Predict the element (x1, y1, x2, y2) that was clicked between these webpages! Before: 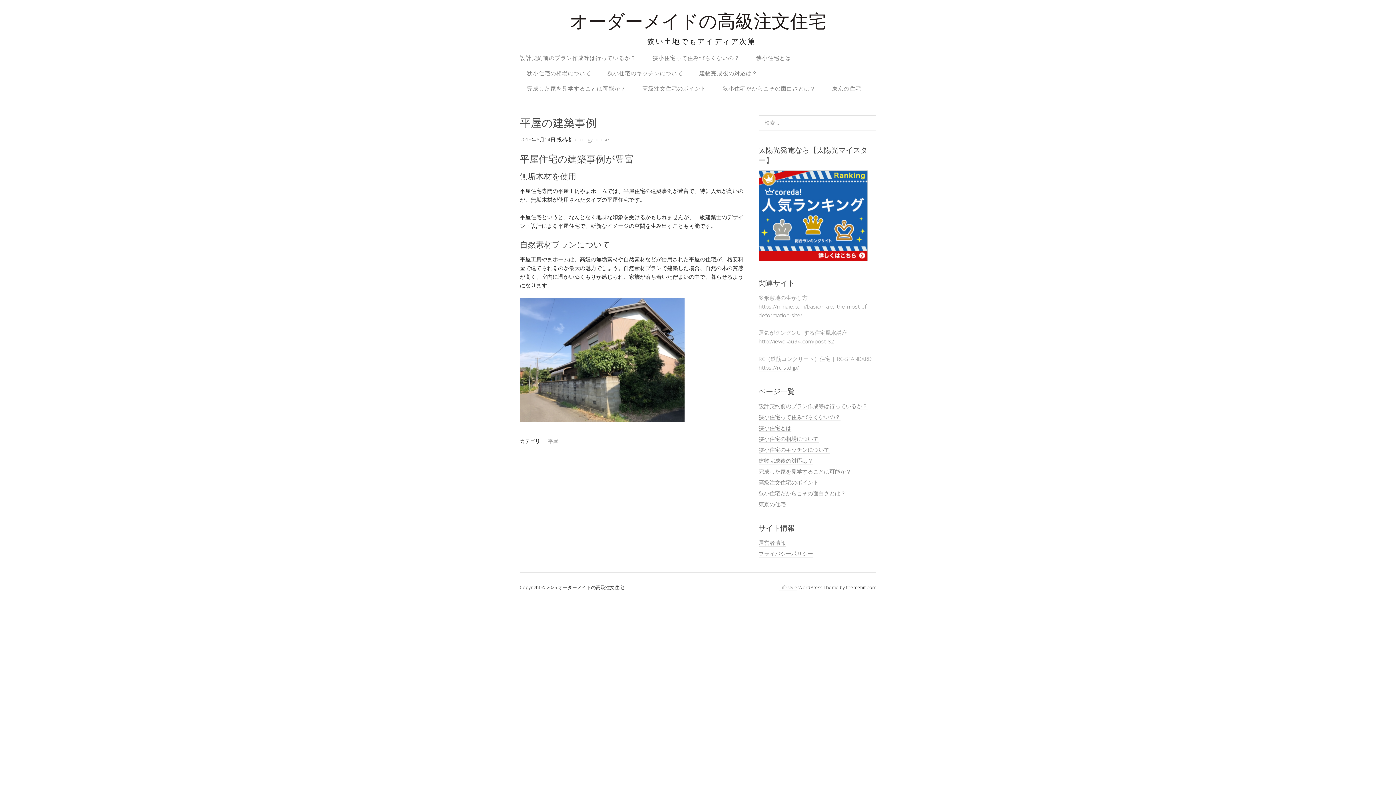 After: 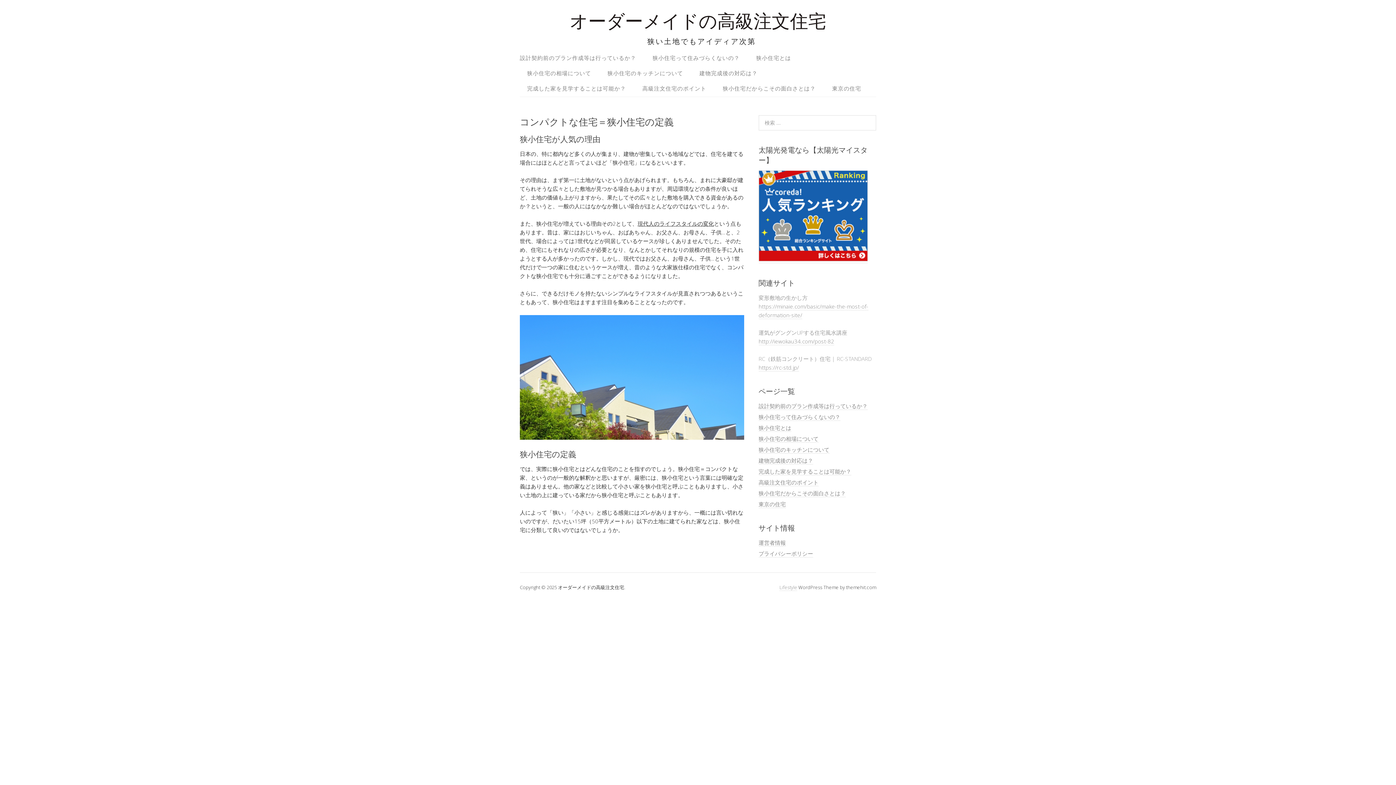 Action: bbox: (758, 424, 791, 432) label: 狭小住宅とは